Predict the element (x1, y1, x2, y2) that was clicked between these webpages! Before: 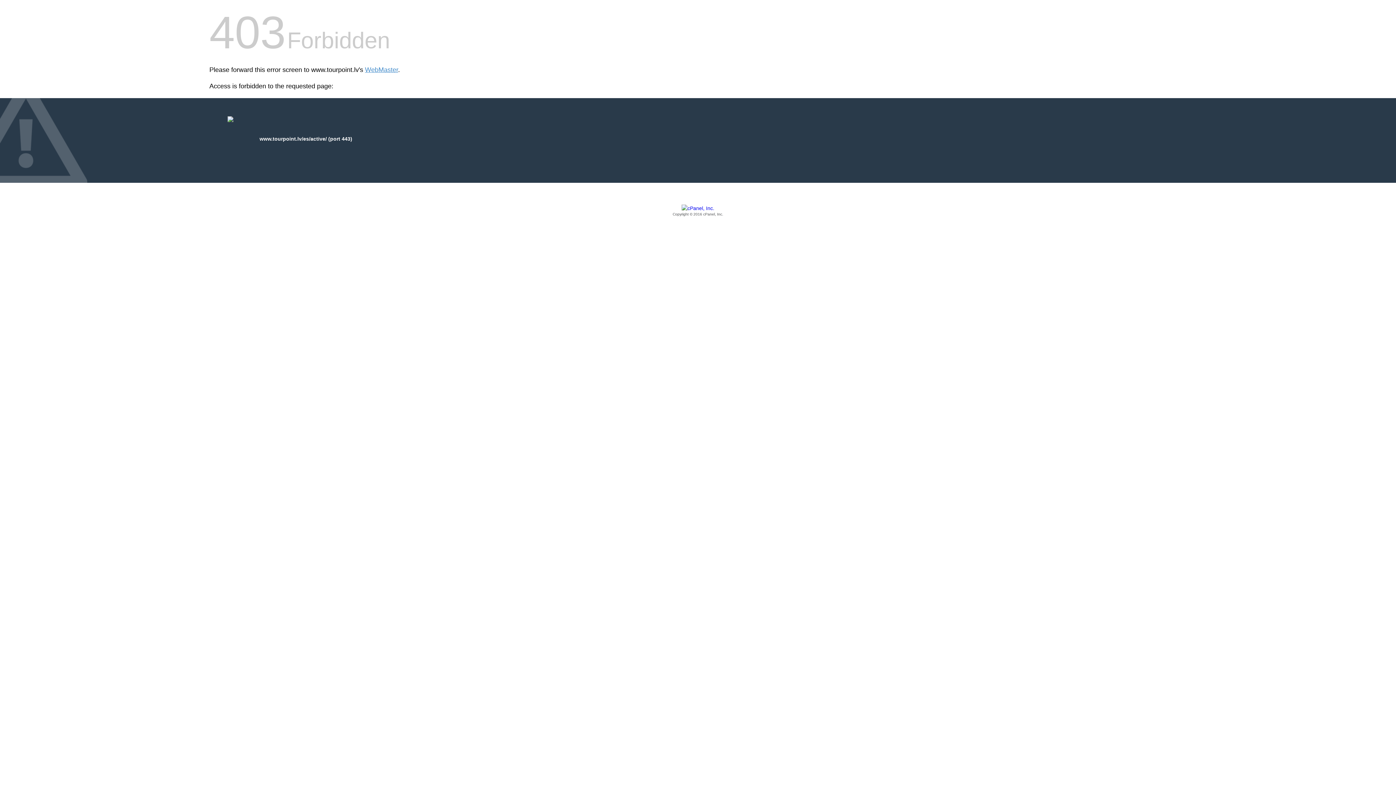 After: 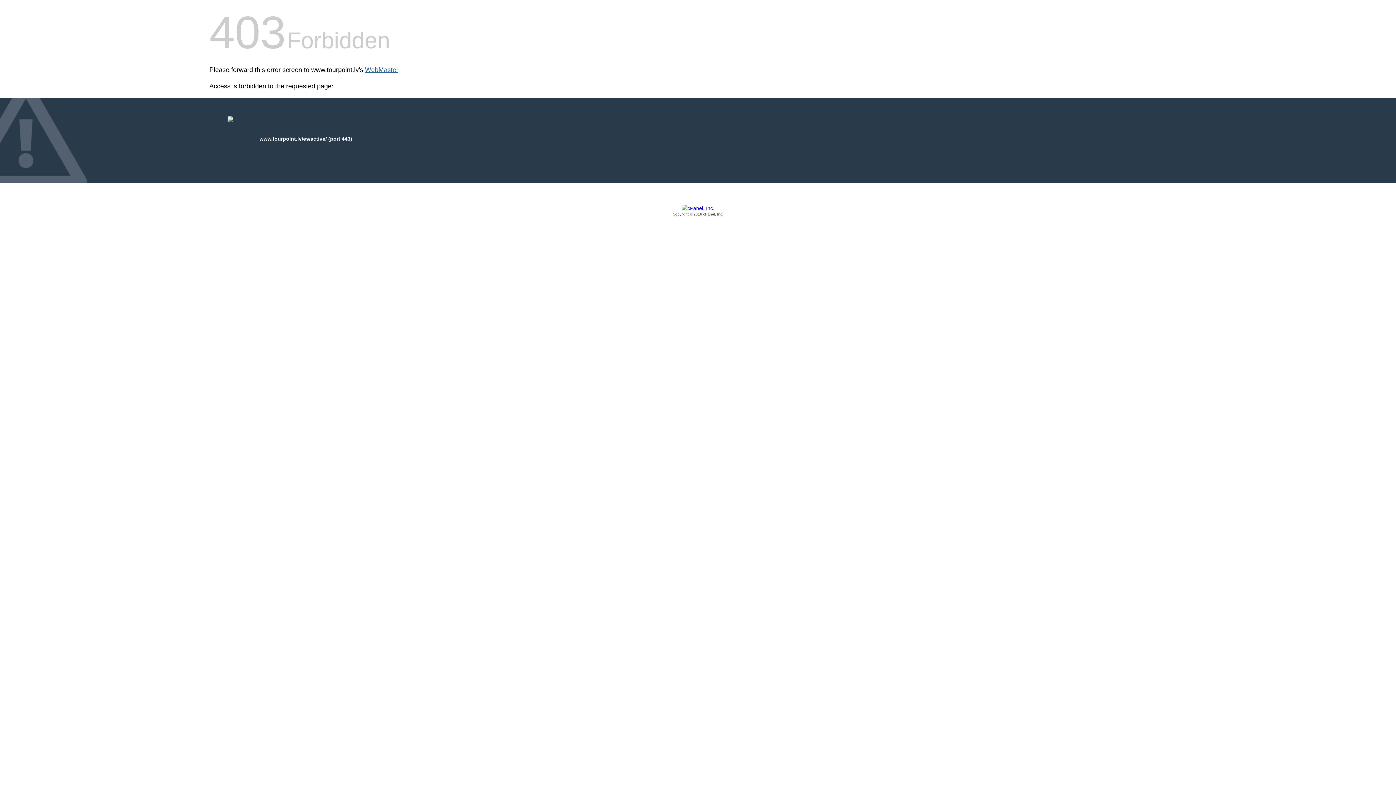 Action: label: WebMaster bbox: (365, 66, 398, 73)